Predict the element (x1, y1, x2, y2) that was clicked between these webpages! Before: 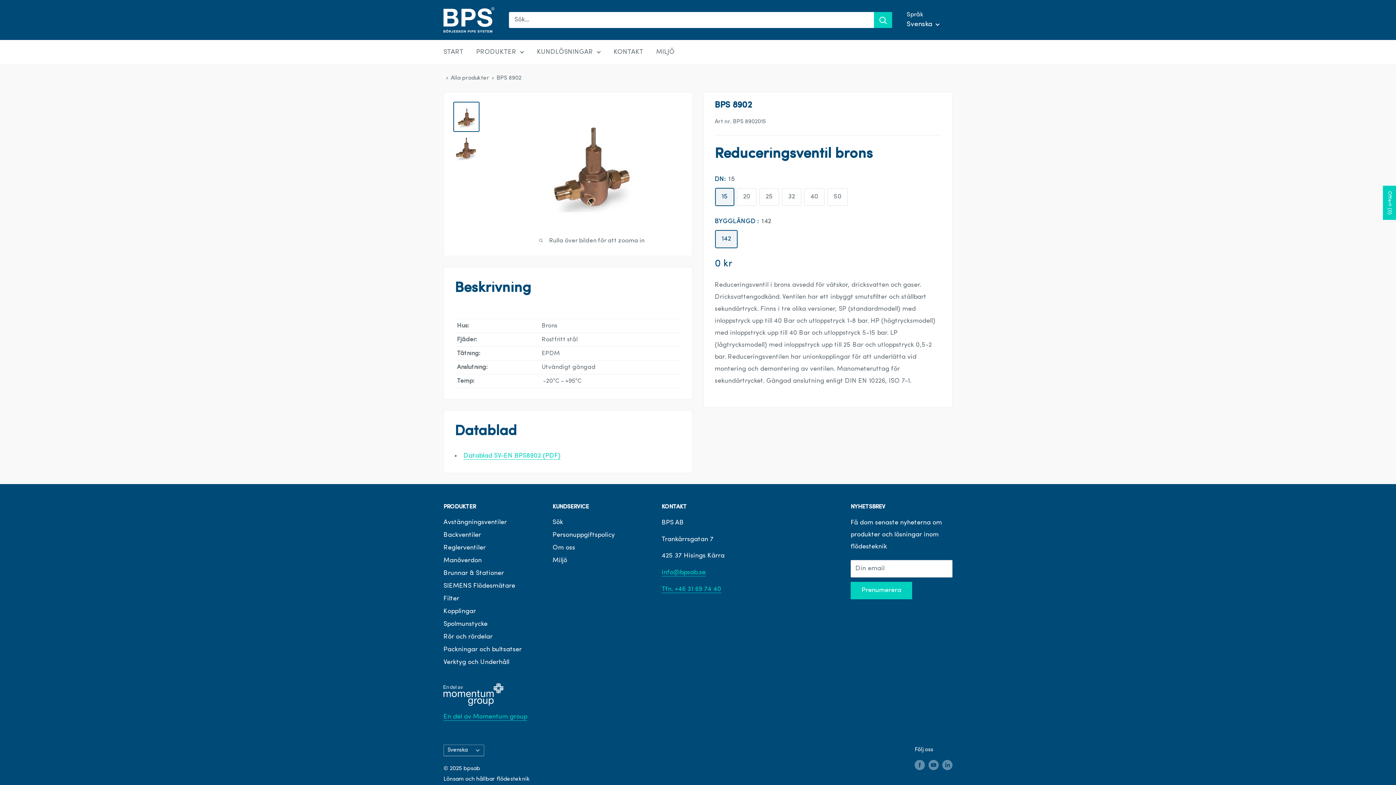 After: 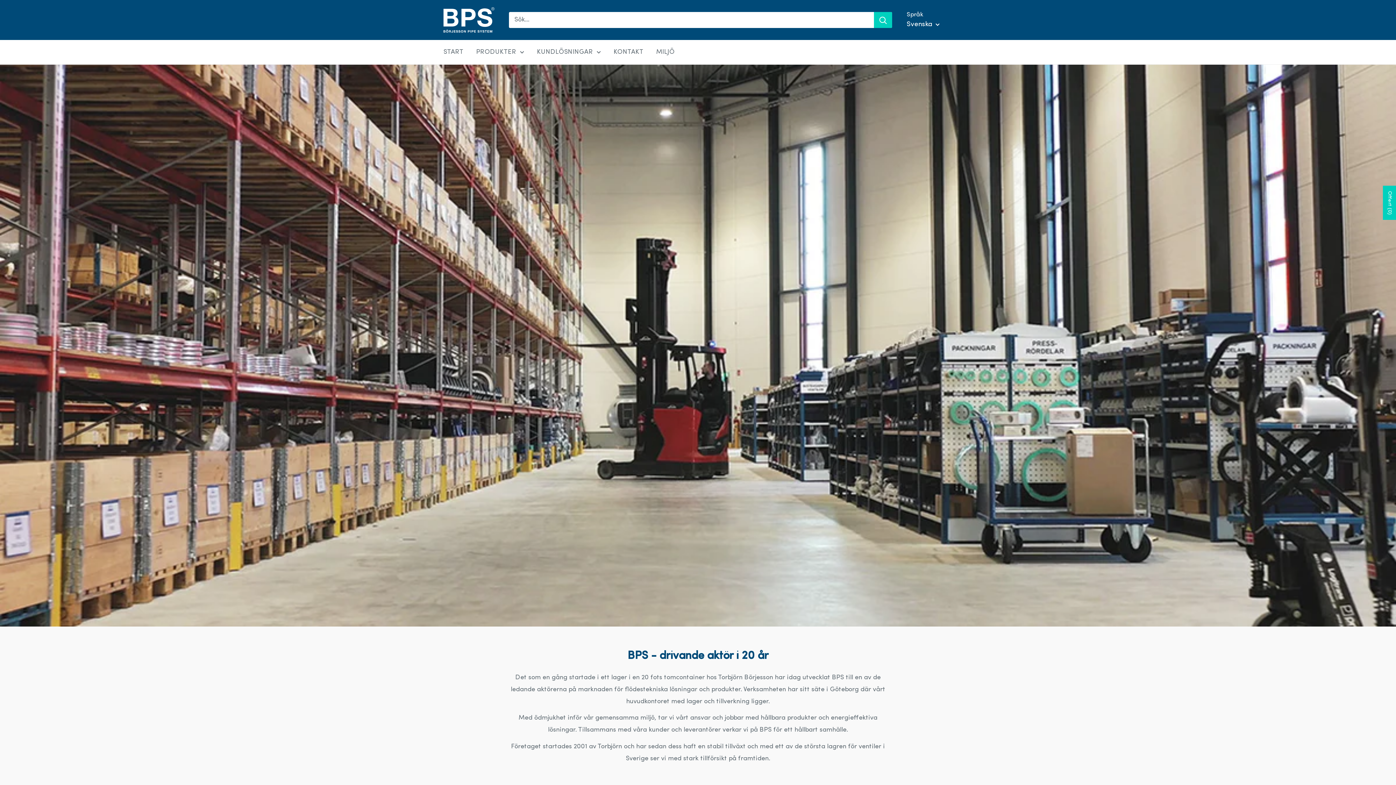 Action: label: Om oss bbox: (552, 541, 636, 554)